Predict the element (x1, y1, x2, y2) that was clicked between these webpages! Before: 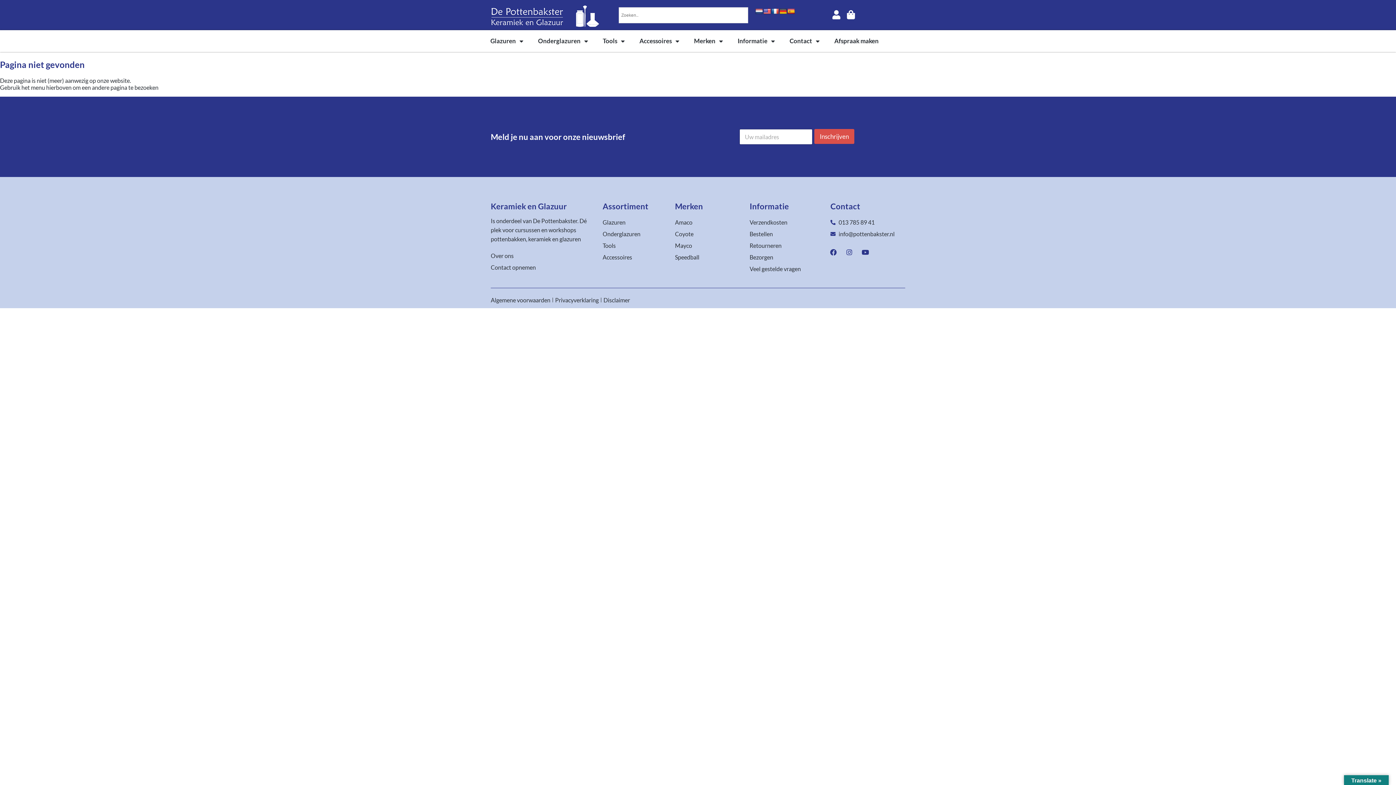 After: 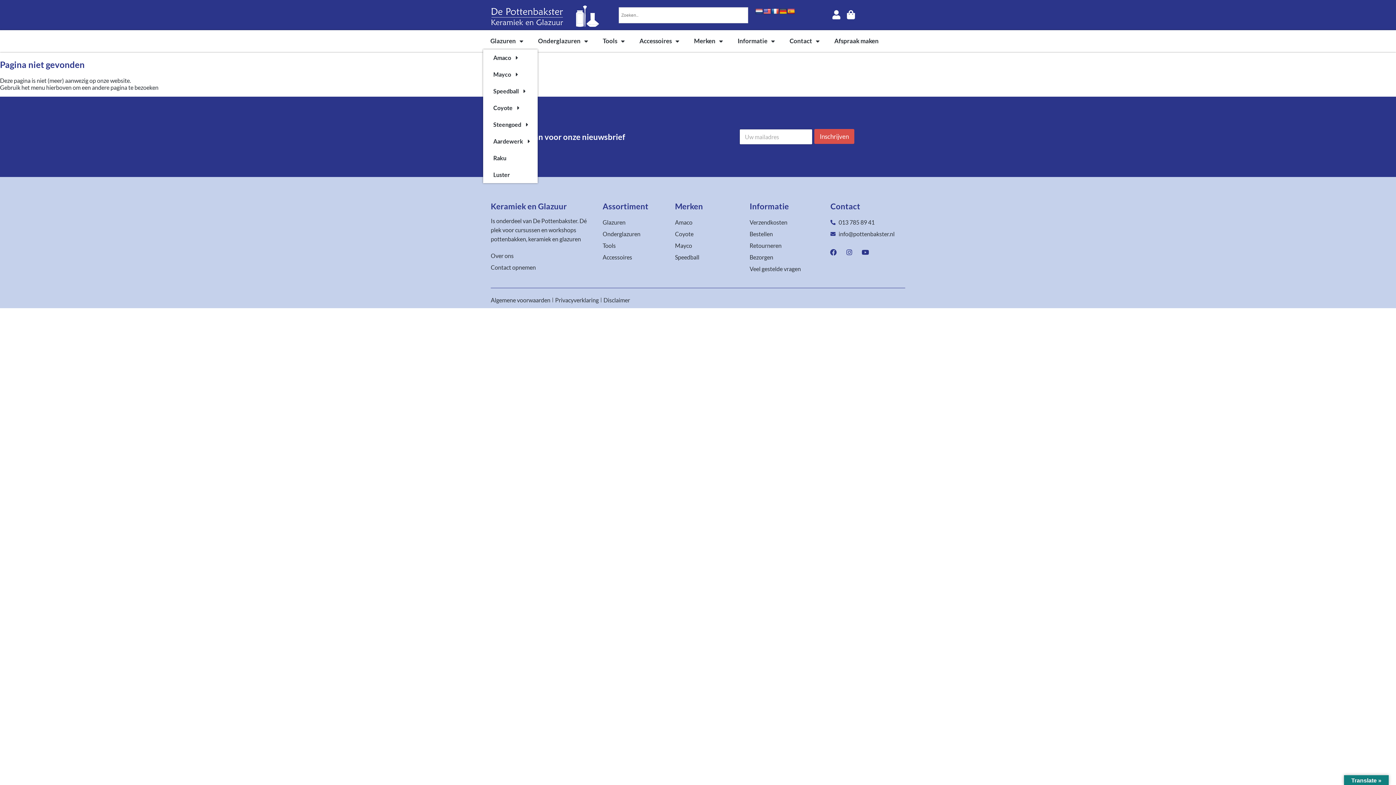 Action: label: Glazuren bbox: (483, 32, 530, 49)